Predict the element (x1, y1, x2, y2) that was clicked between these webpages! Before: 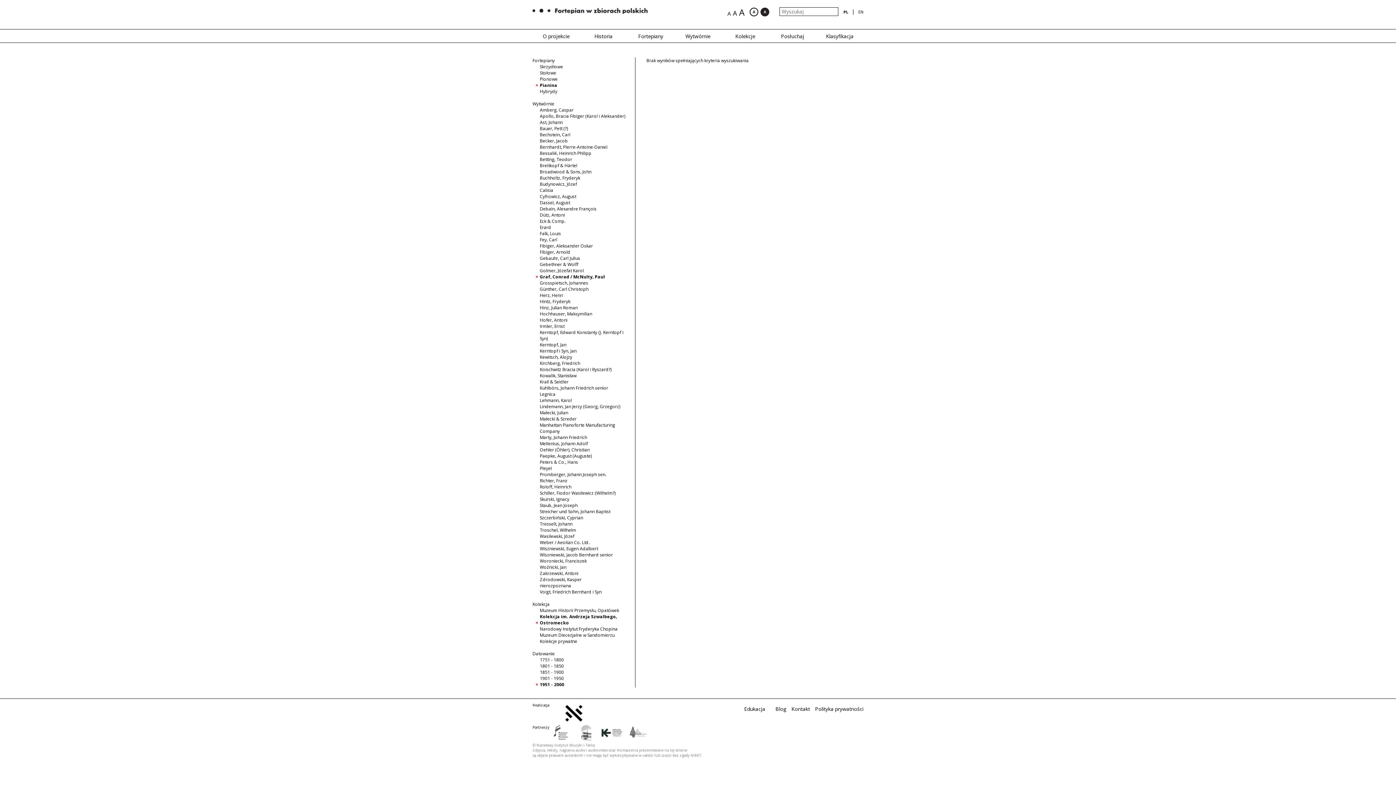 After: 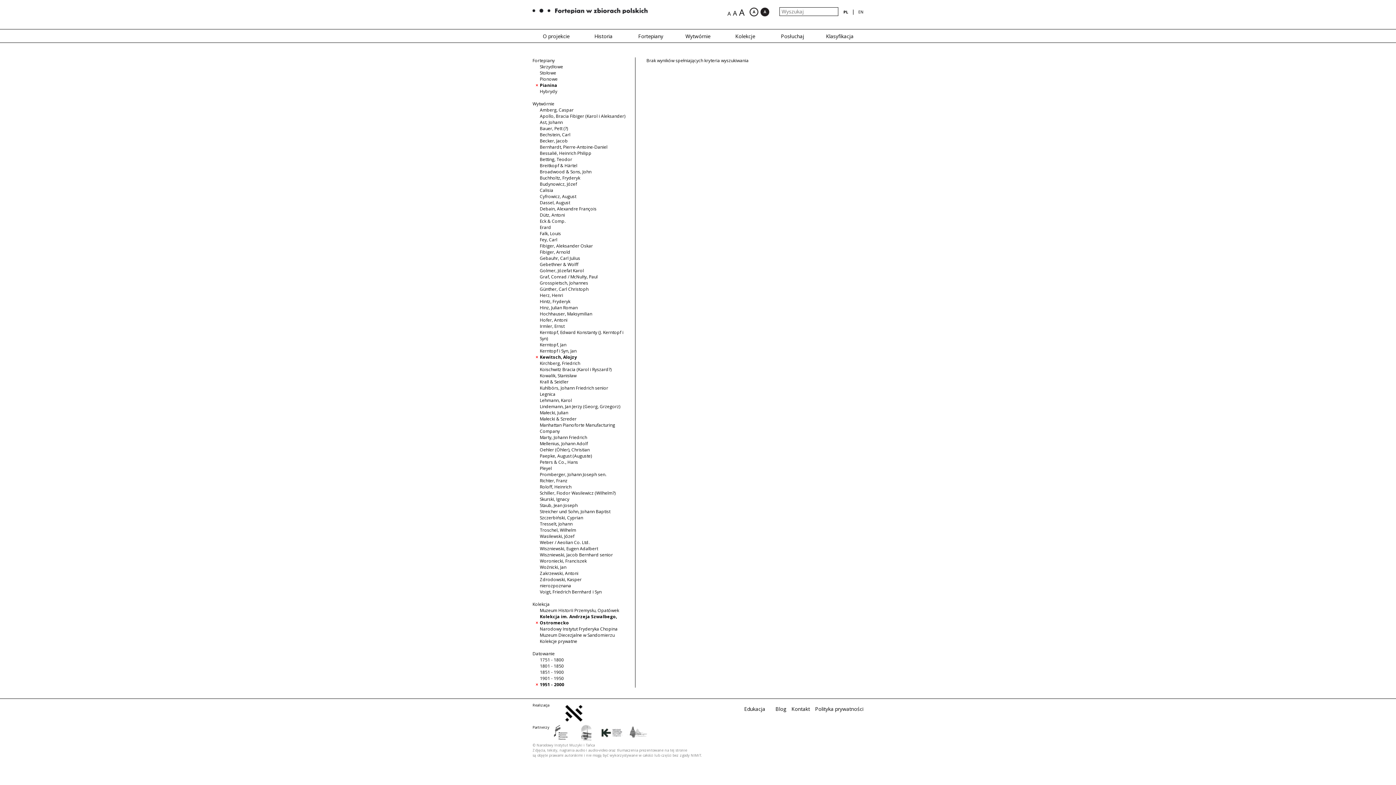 Action: label: Kewitsch, Alojzy bbox: (540, 354, 572, 360)